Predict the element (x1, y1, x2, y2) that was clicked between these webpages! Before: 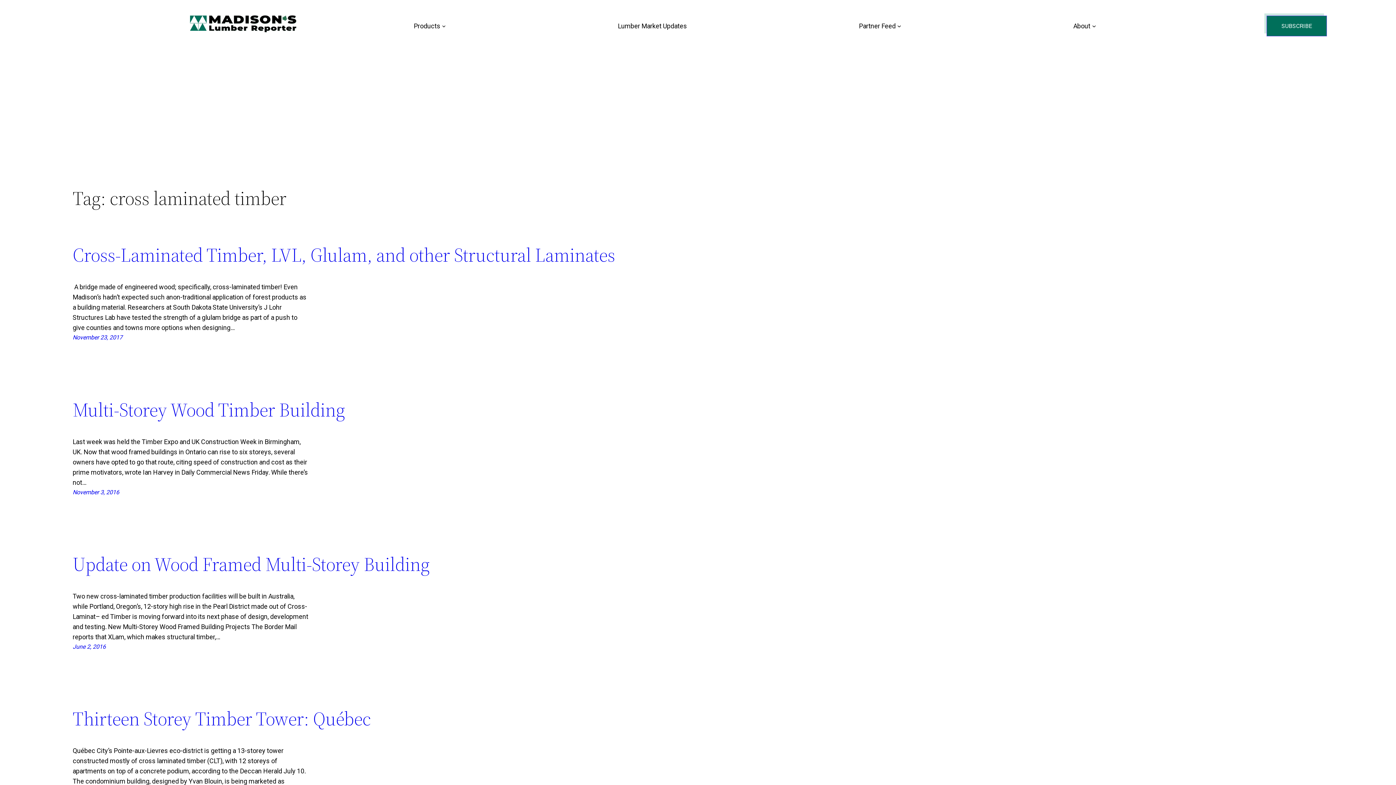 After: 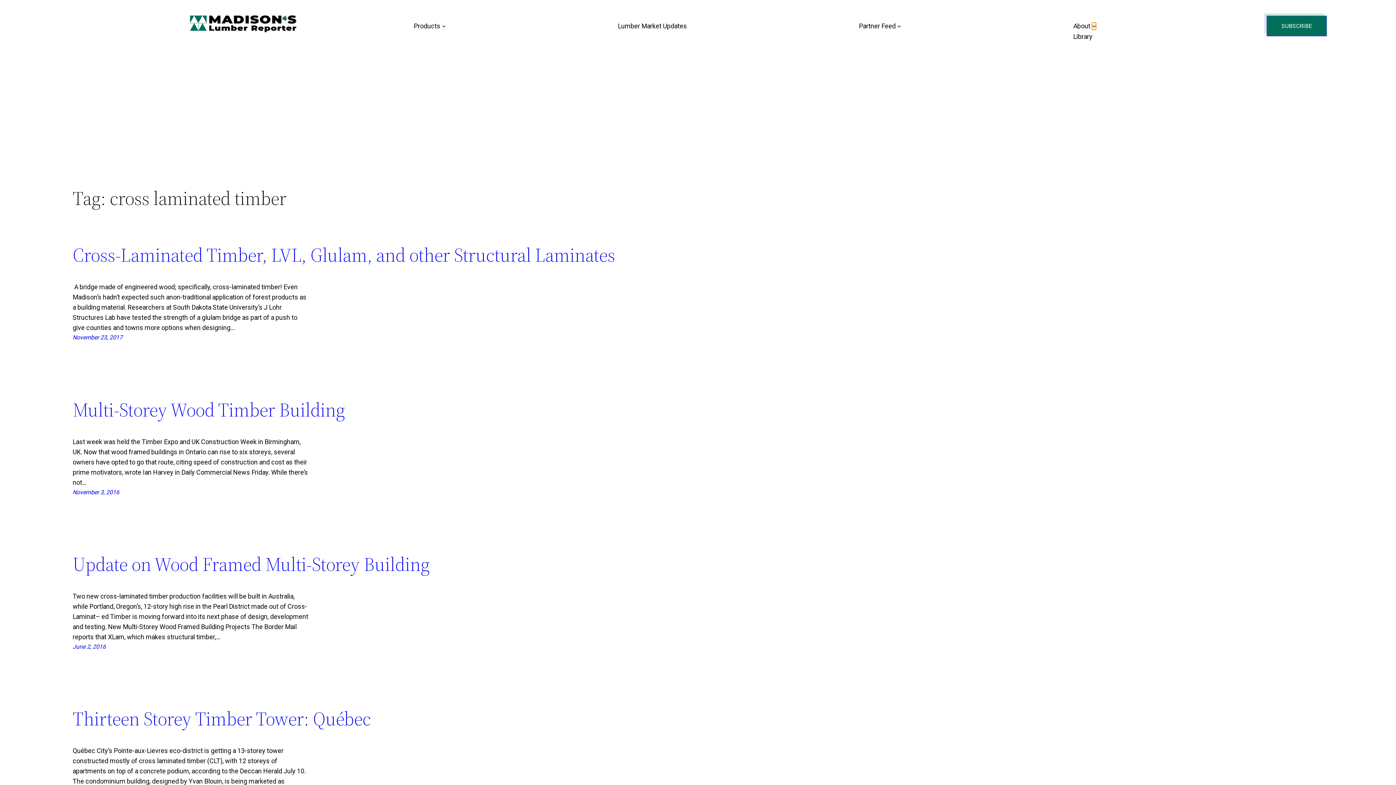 Action: label: About submenu bbox: (1092, 24, 1096, 27)